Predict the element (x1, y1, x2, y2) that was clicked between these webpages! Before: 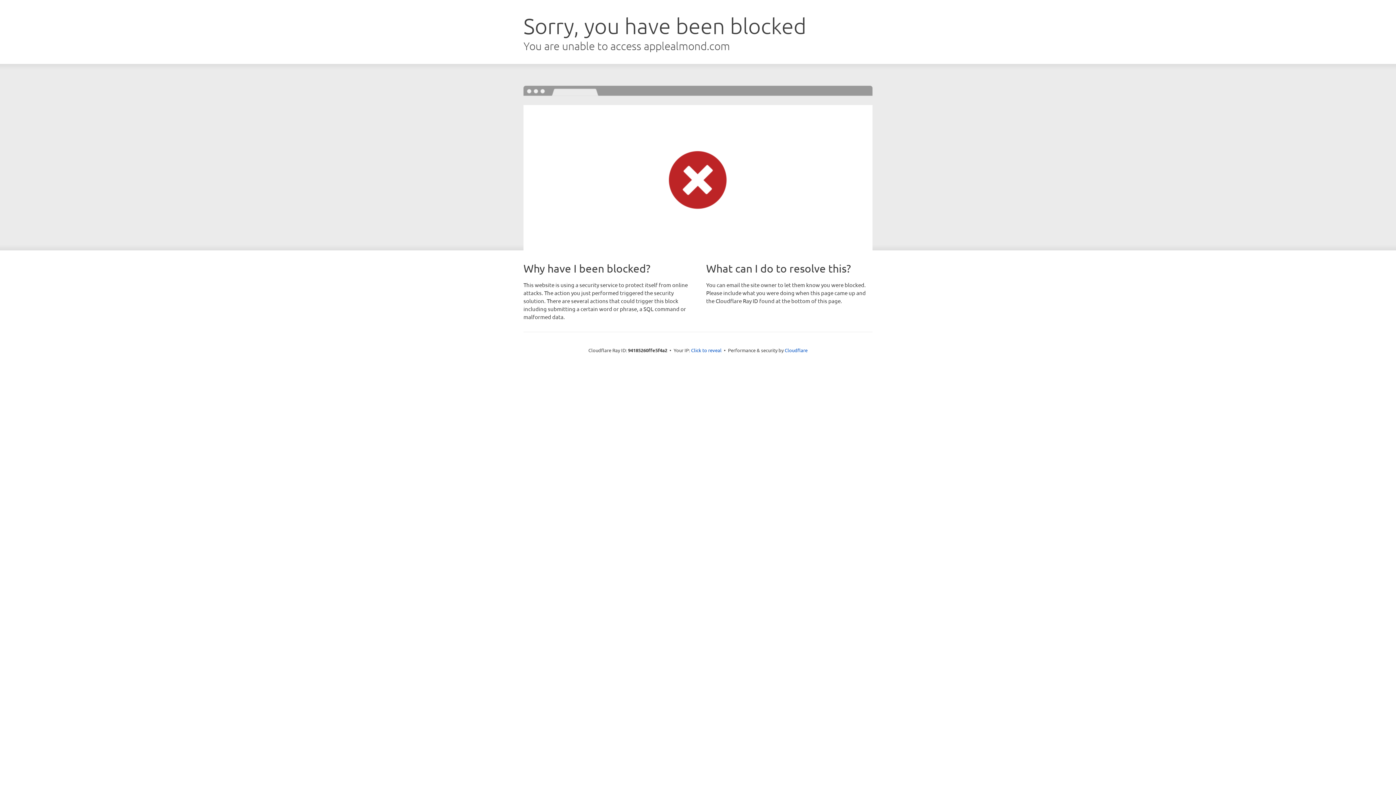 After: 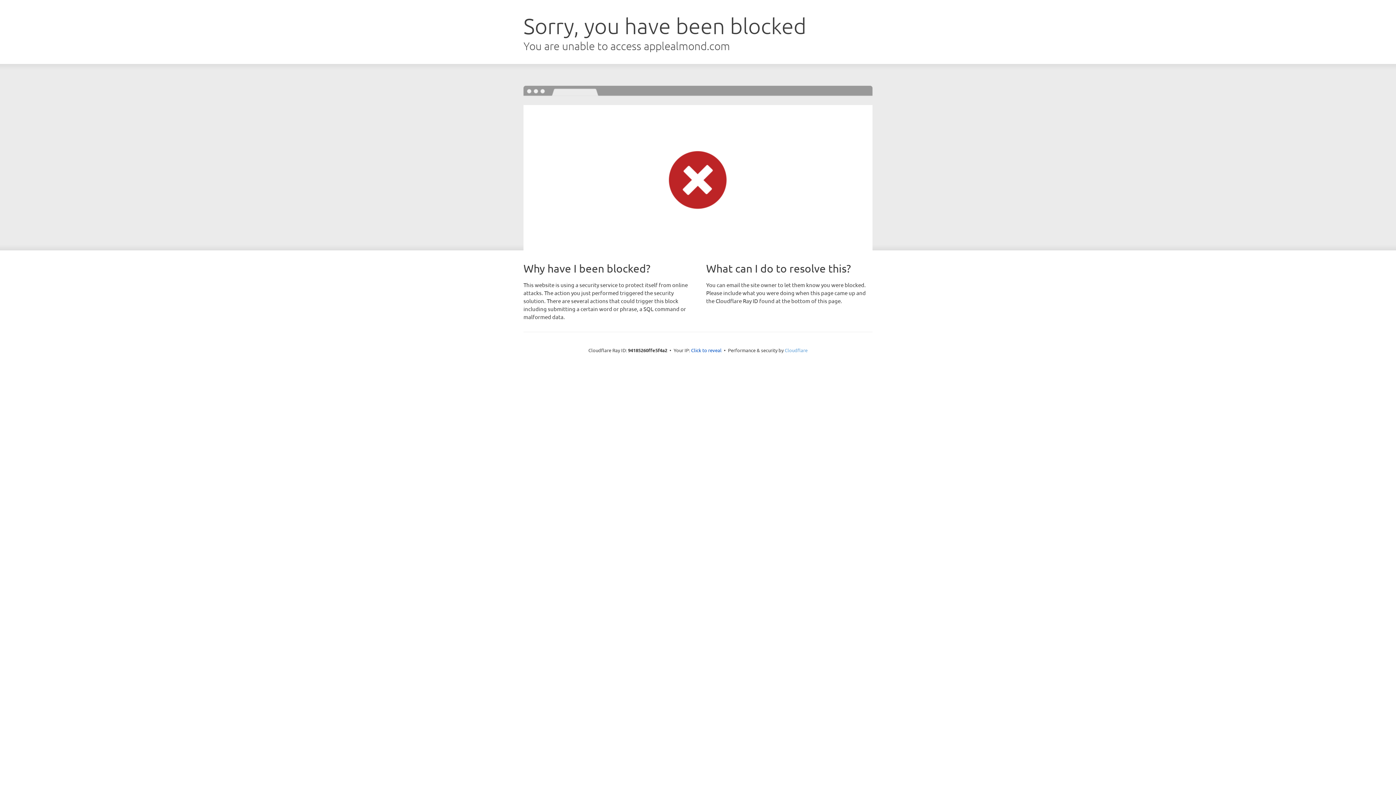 Action: label: Cloudflare bbox: (784, 347, 807, 353)